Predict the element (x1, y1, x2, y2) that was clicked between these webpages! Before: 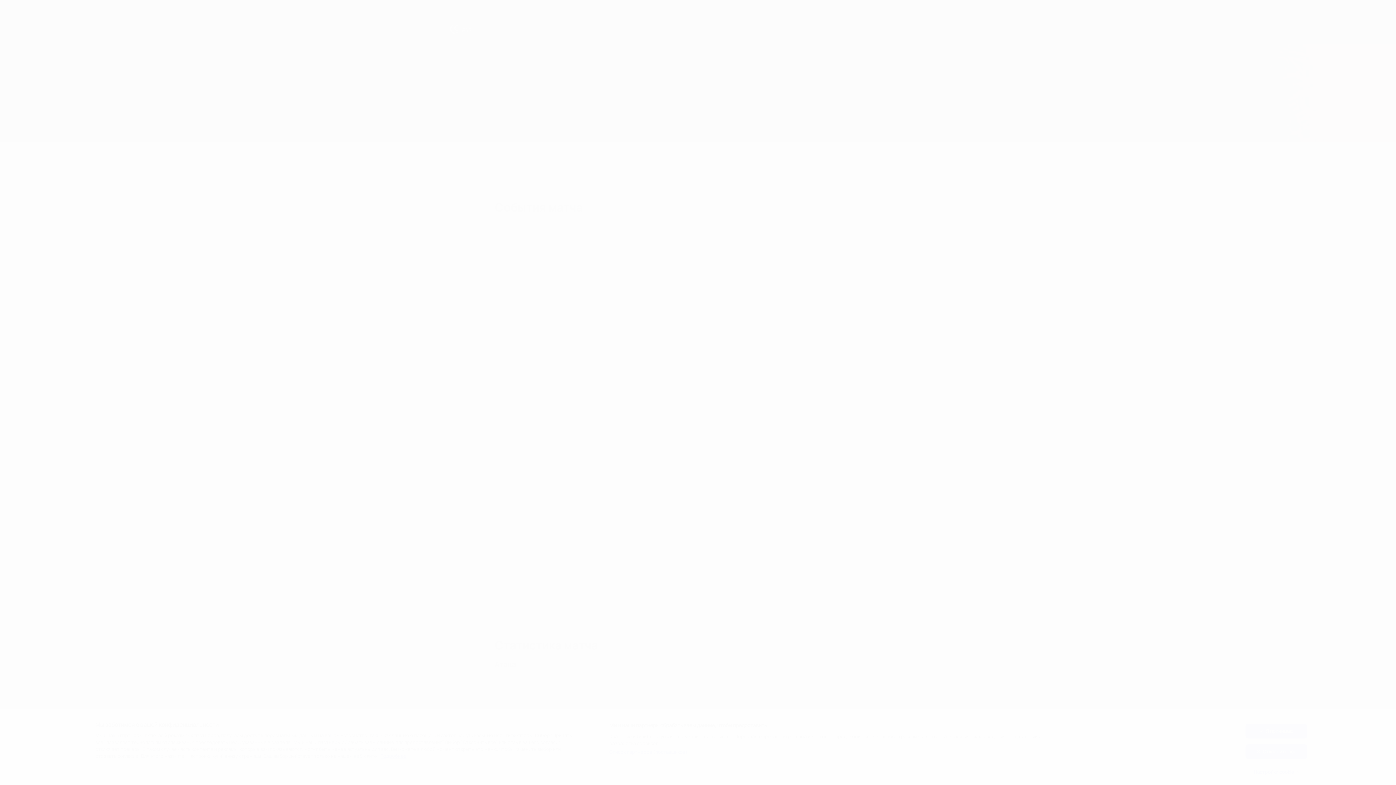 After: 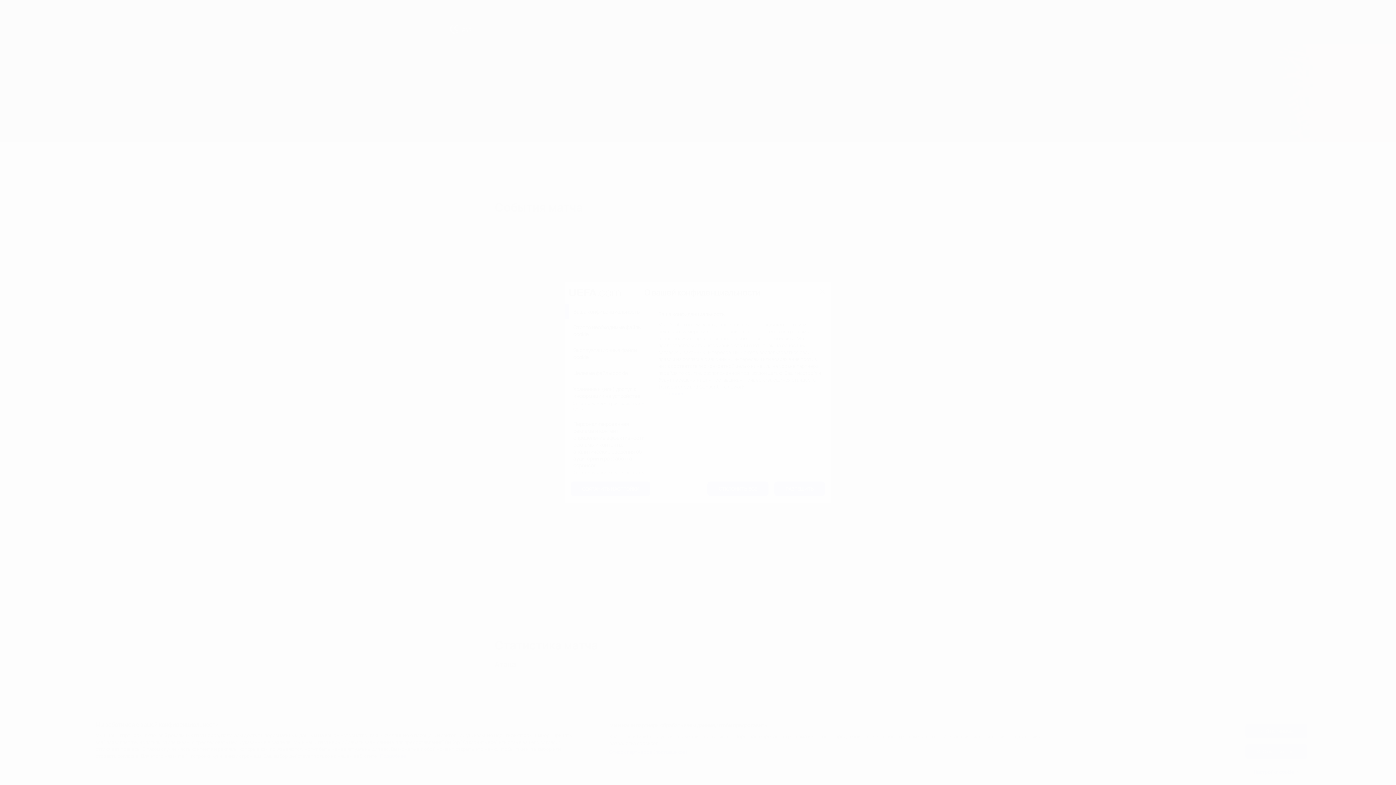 Action: label: Настройки cookie bbox: (1245, 765, 1307, 779)